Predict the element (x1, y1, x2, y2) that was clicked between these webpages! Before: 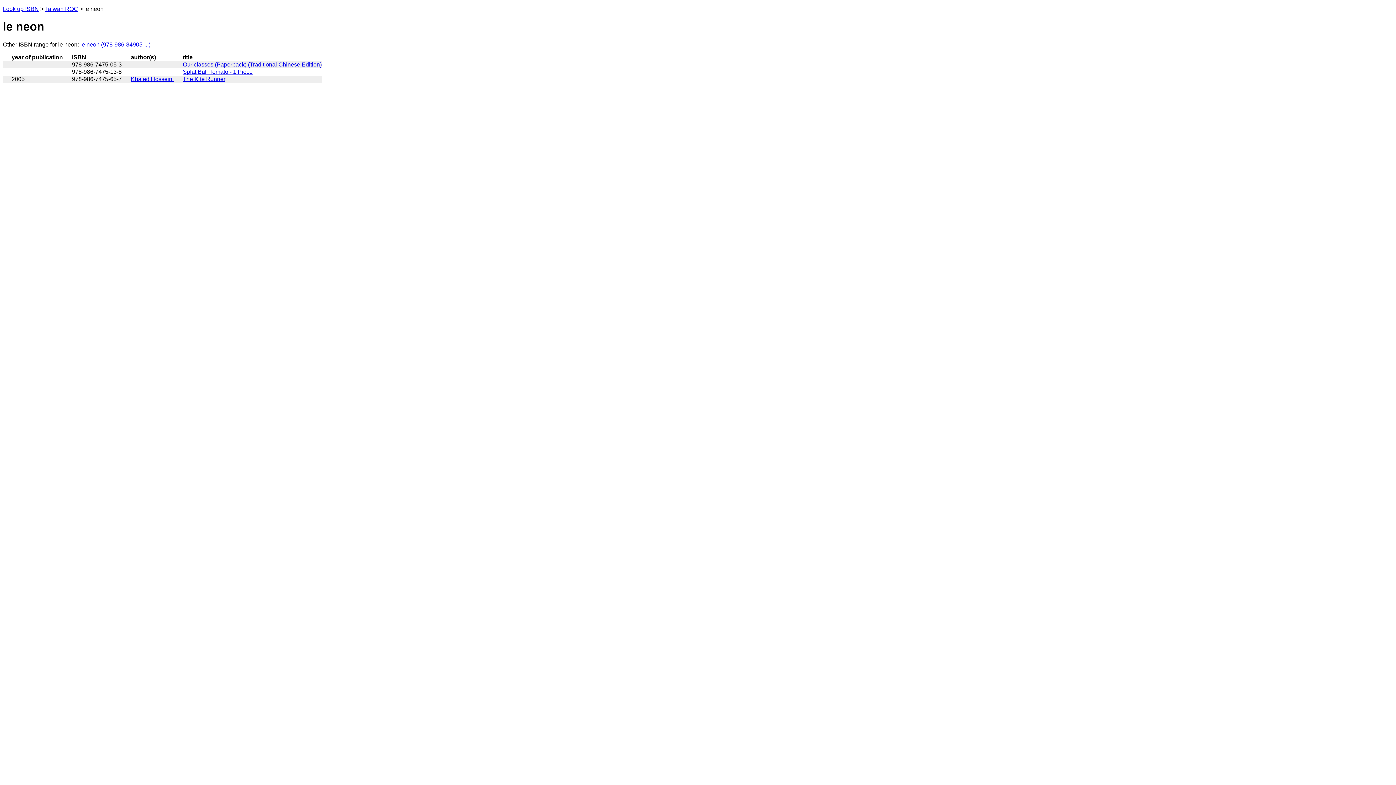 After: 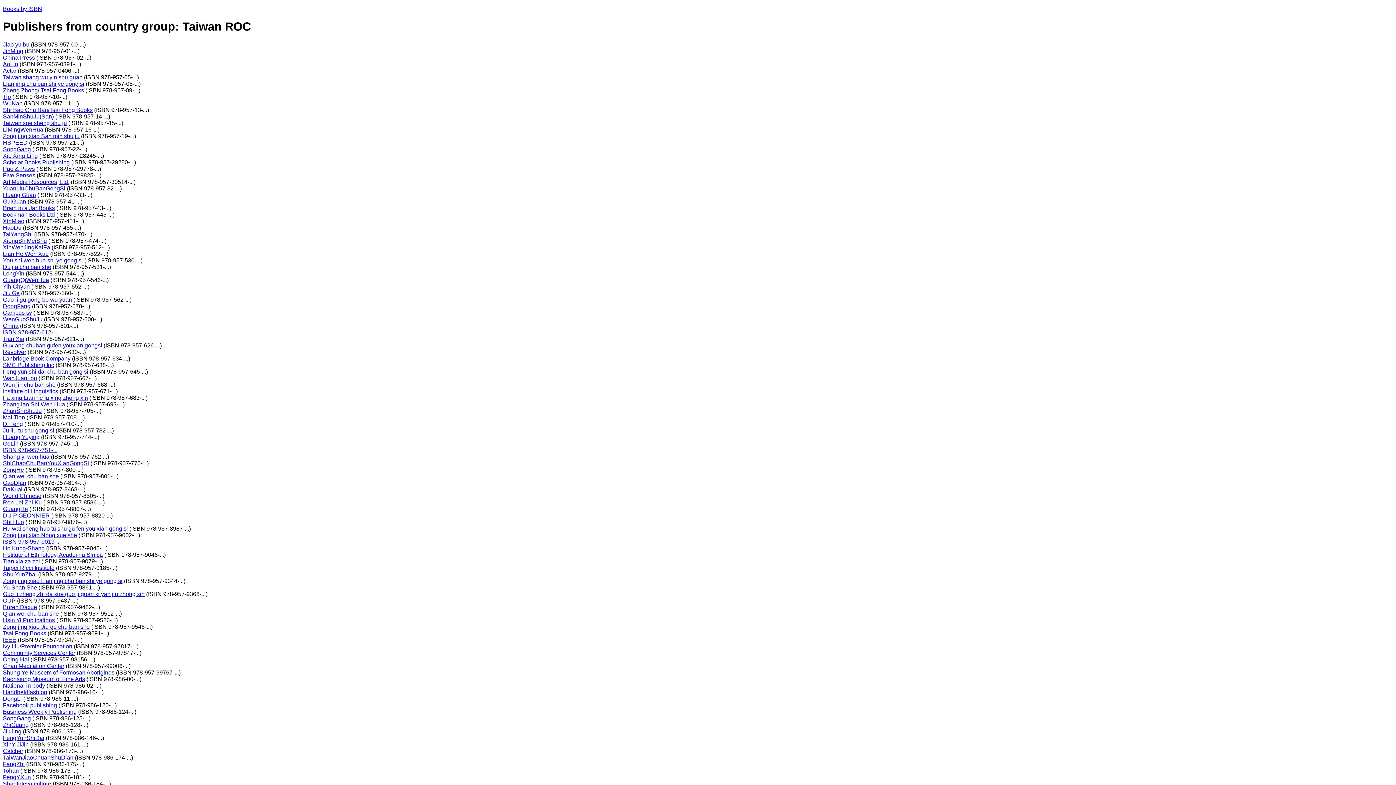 Action: label: Taiwan ROC bbox: (45, 5, 78, 12)